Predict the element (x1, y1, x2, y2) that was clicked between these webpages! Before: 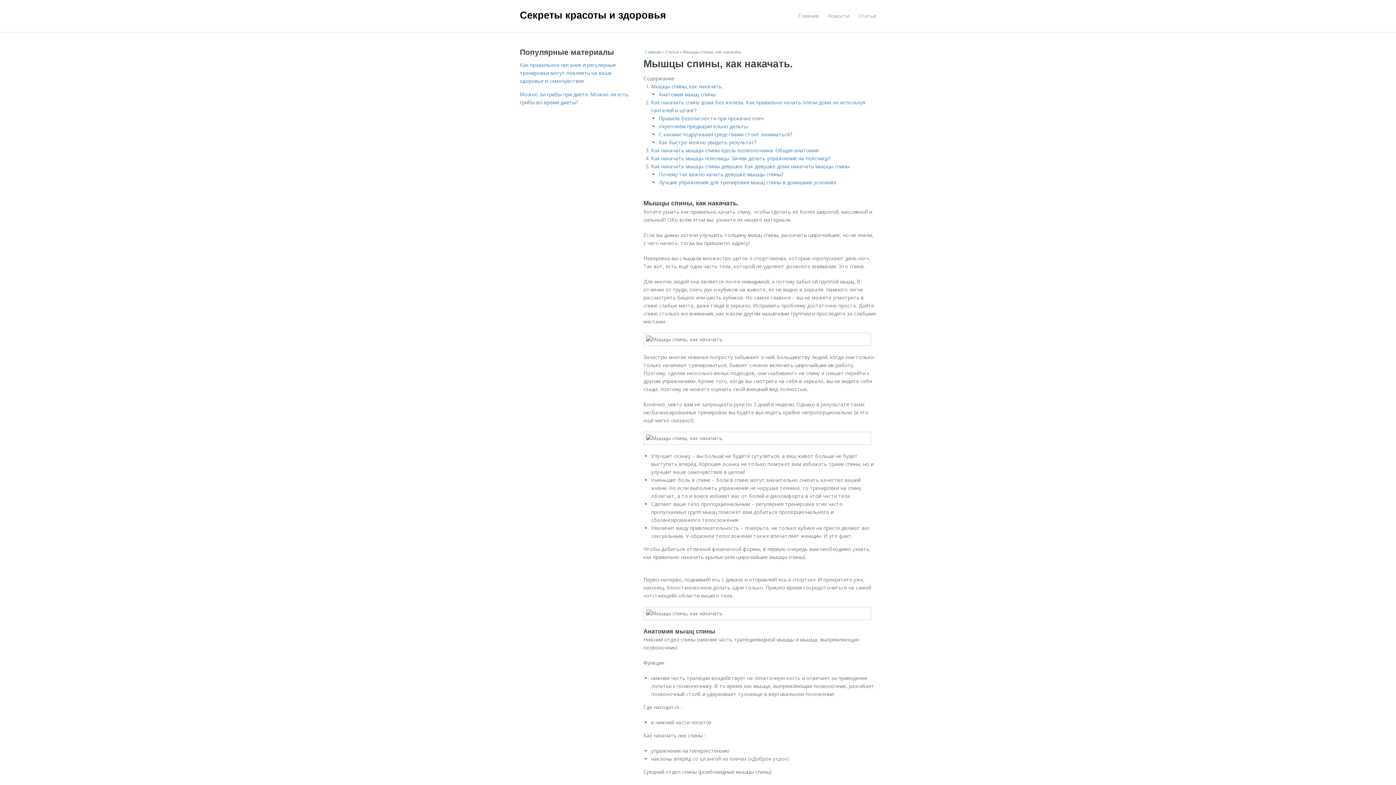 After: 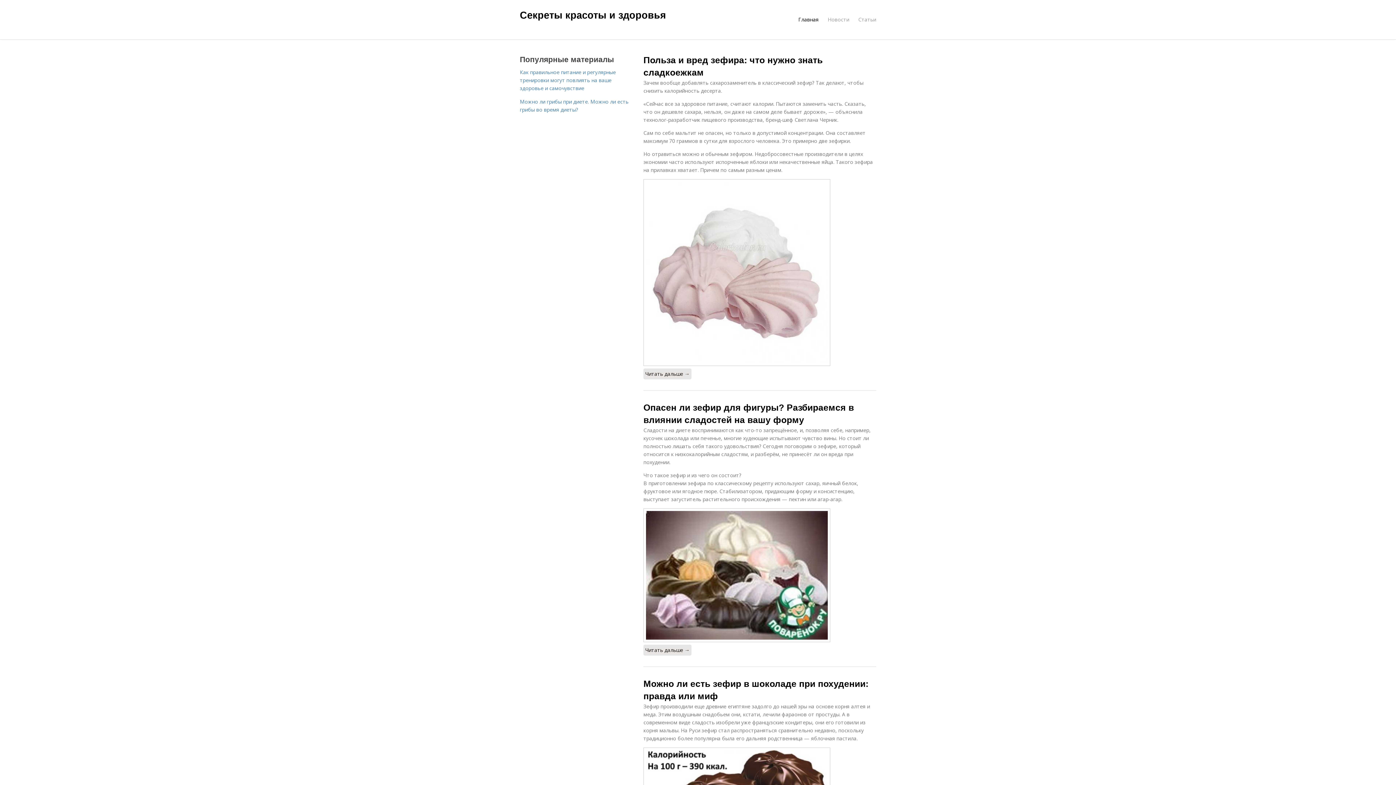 Action: label: Главная  bbox: (645, 49, 662, 54)